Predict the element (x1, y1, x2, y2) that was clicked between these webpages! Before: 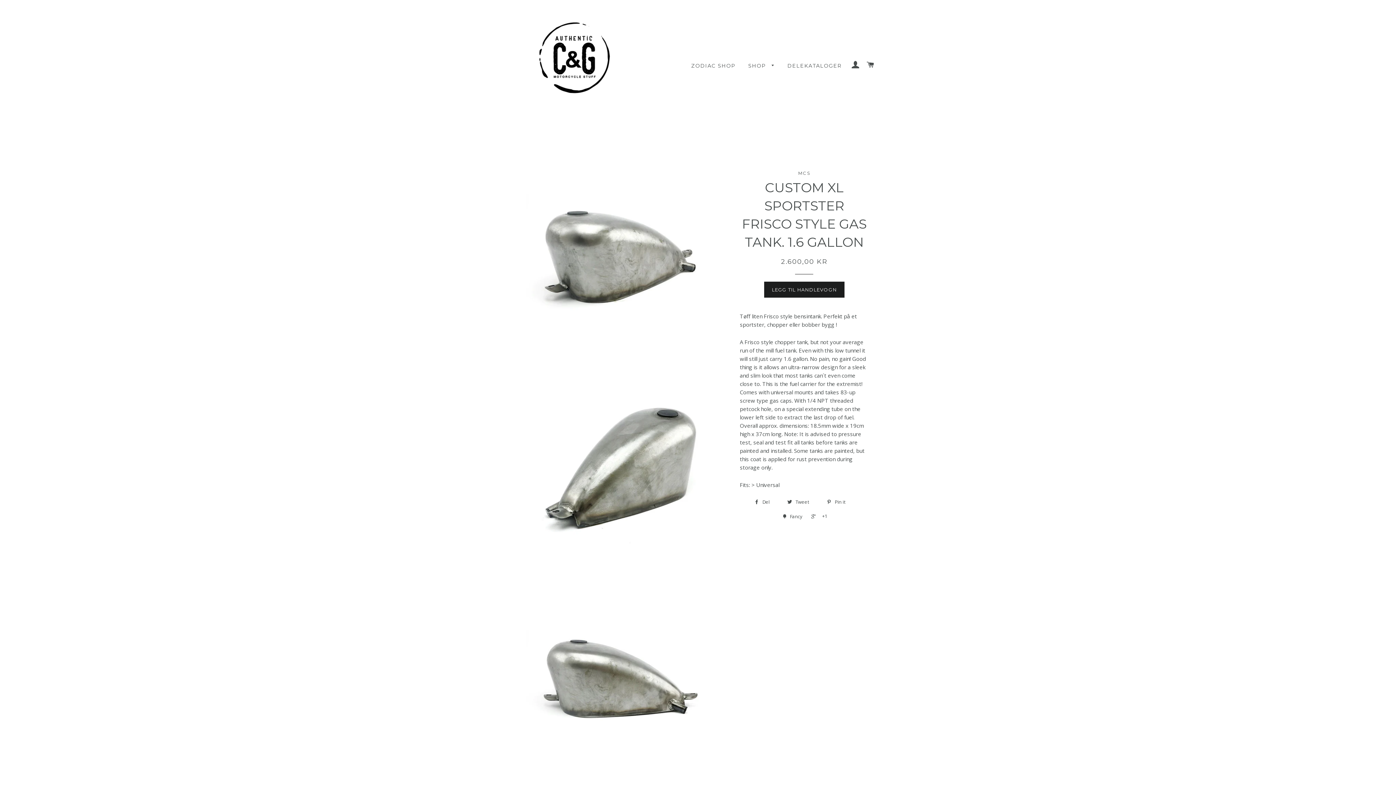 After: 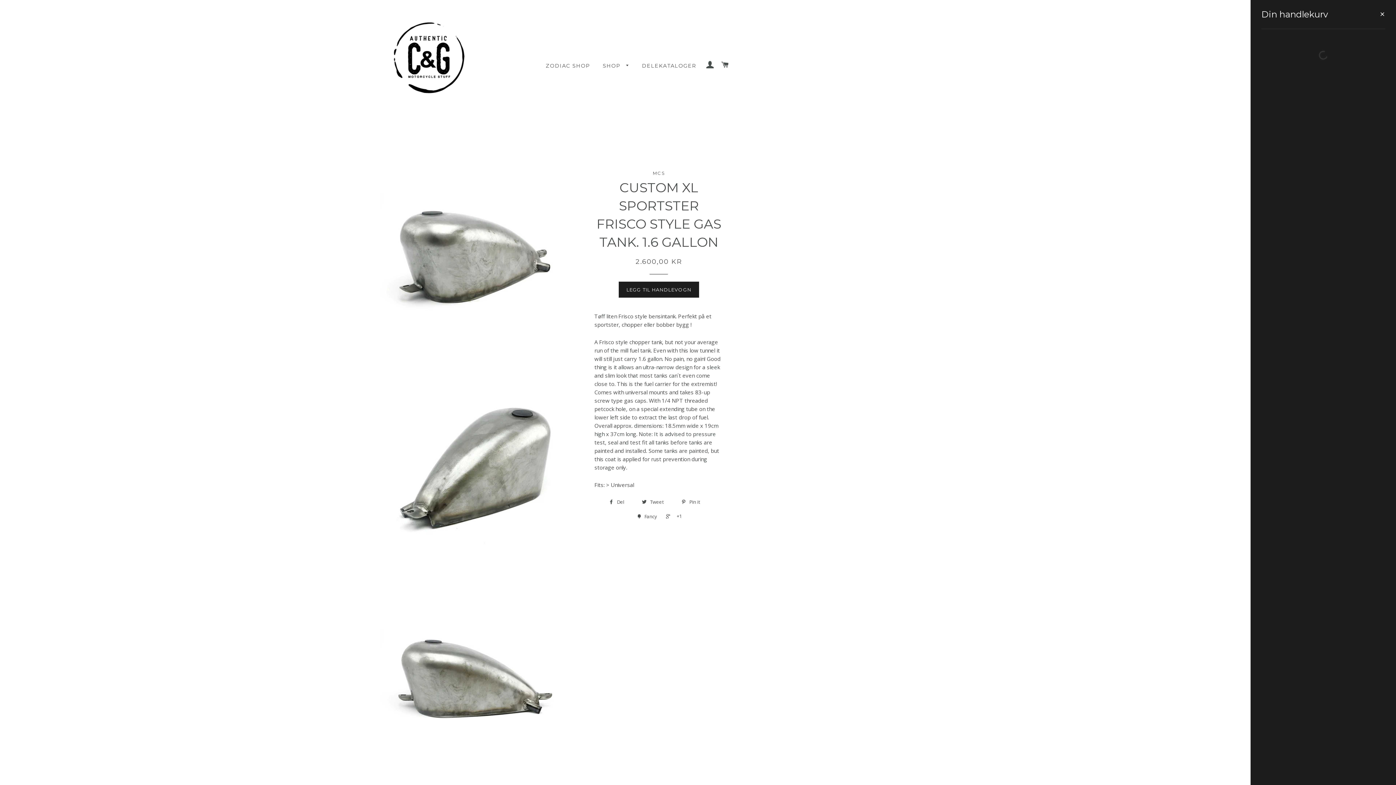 Action: label: HANDLEVOGN bbox: (864, 53, 877, 76)